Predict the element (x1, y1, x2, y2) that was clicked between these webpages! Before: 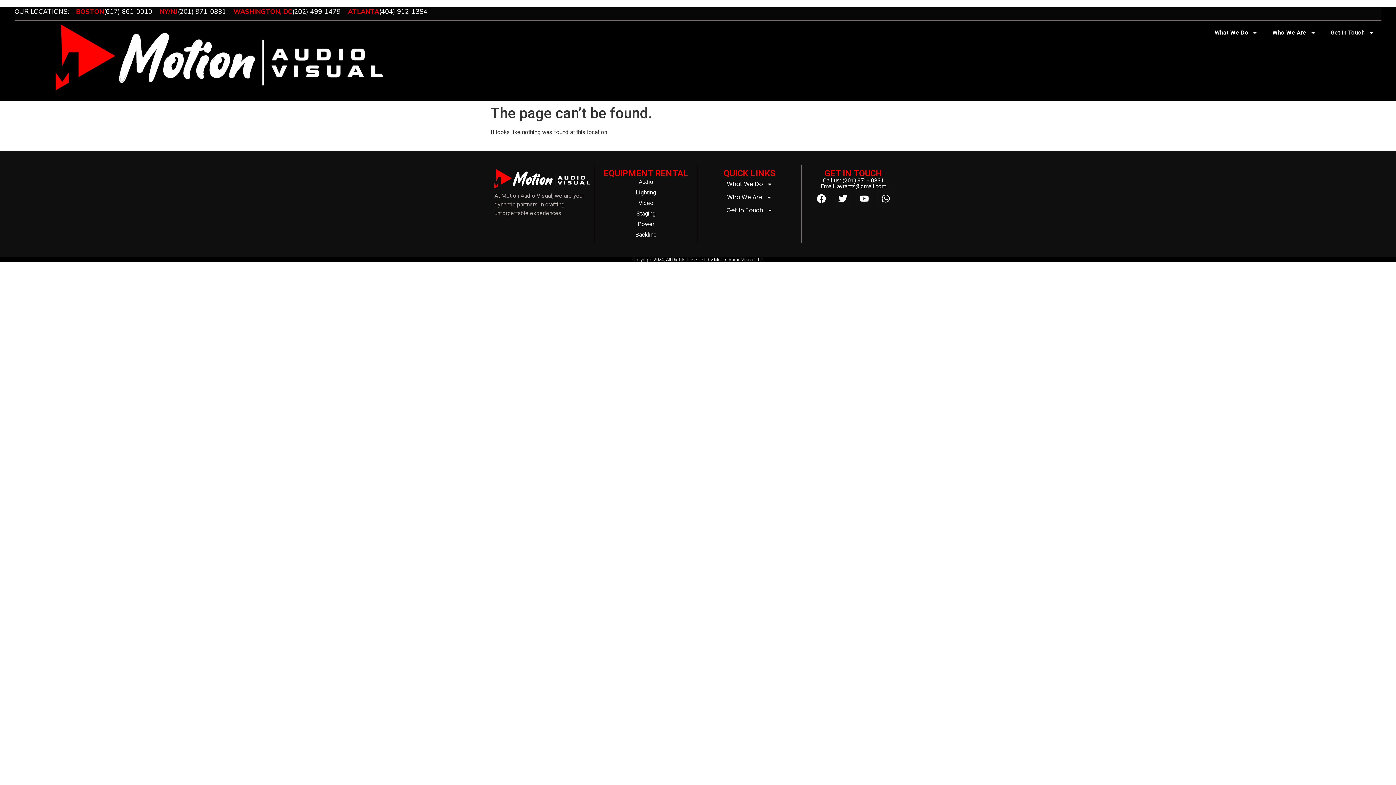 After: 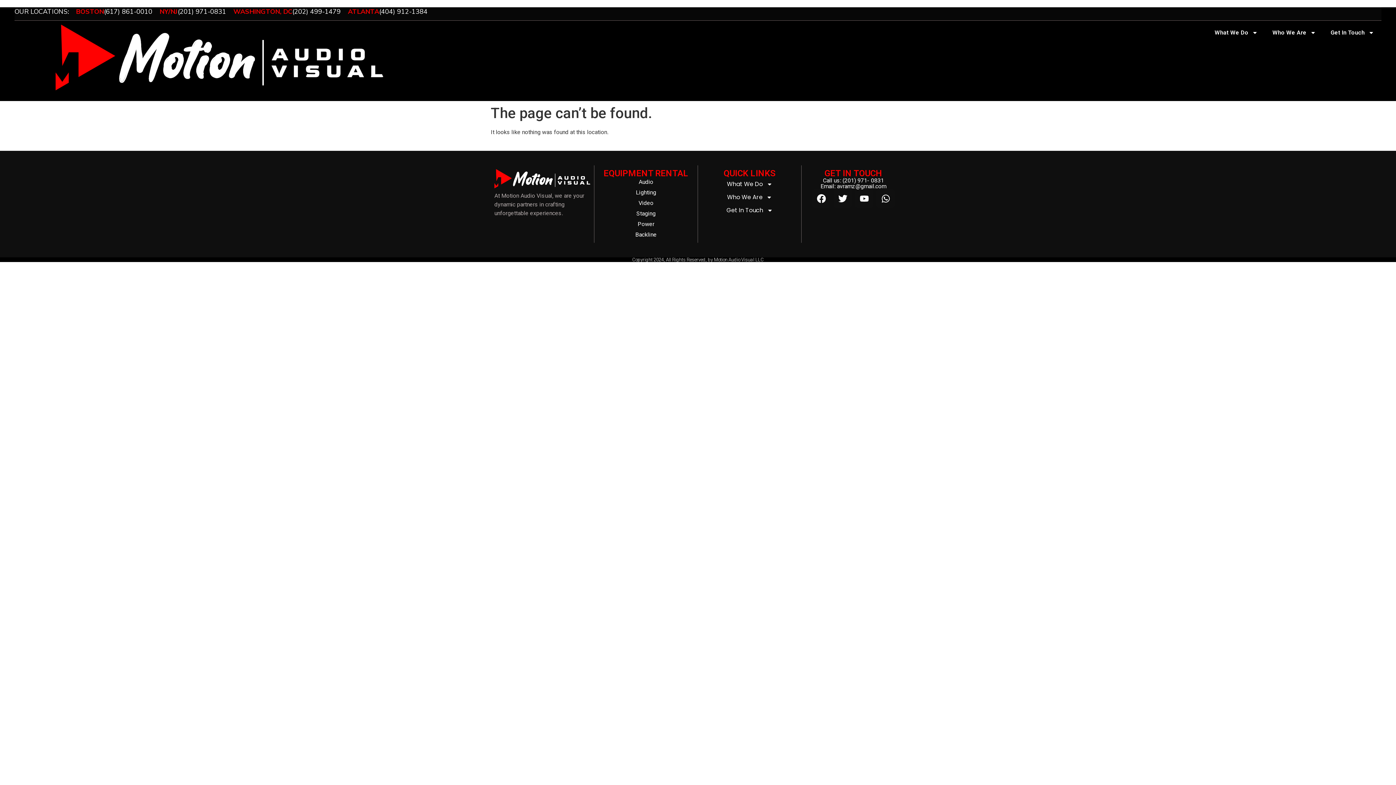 Action: bbox: (598, 209, 694, 218) label: Staging